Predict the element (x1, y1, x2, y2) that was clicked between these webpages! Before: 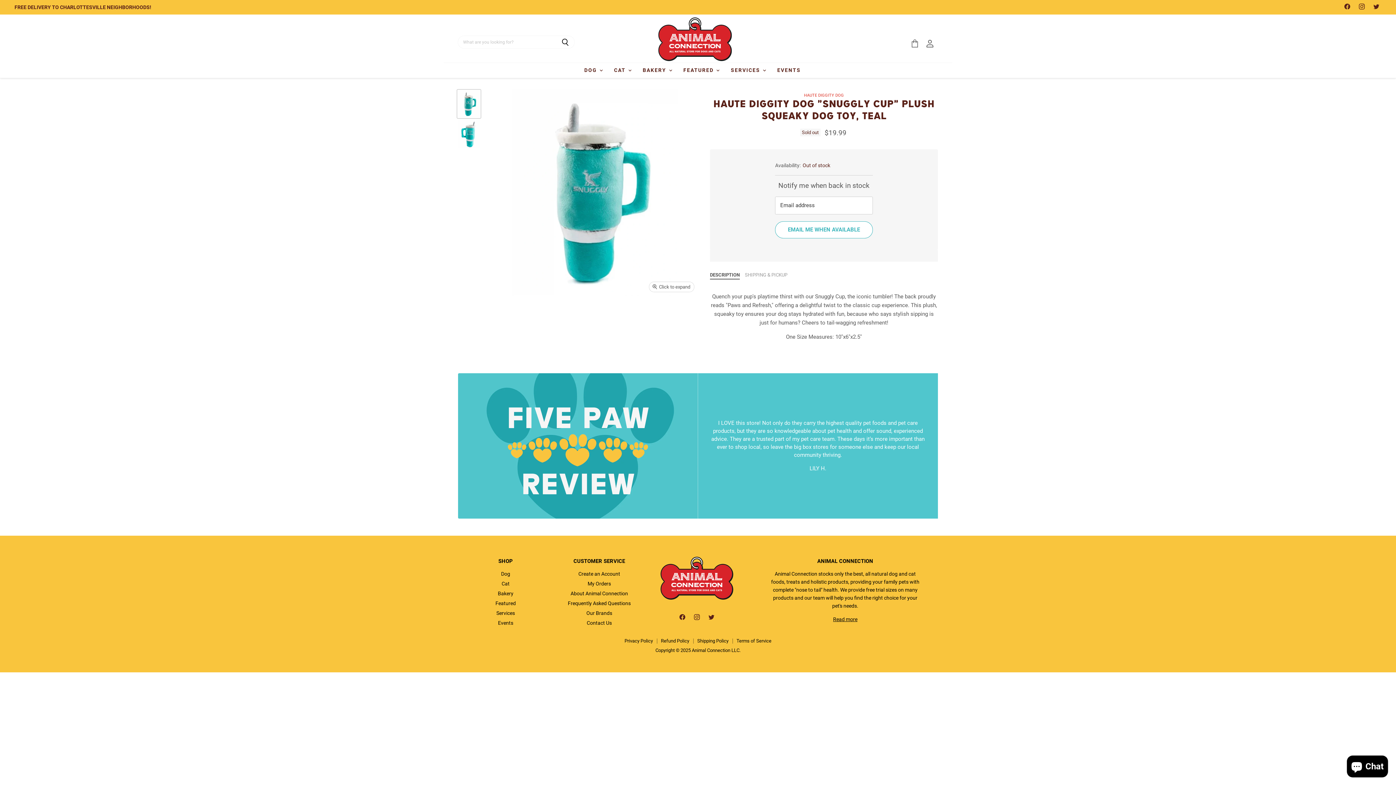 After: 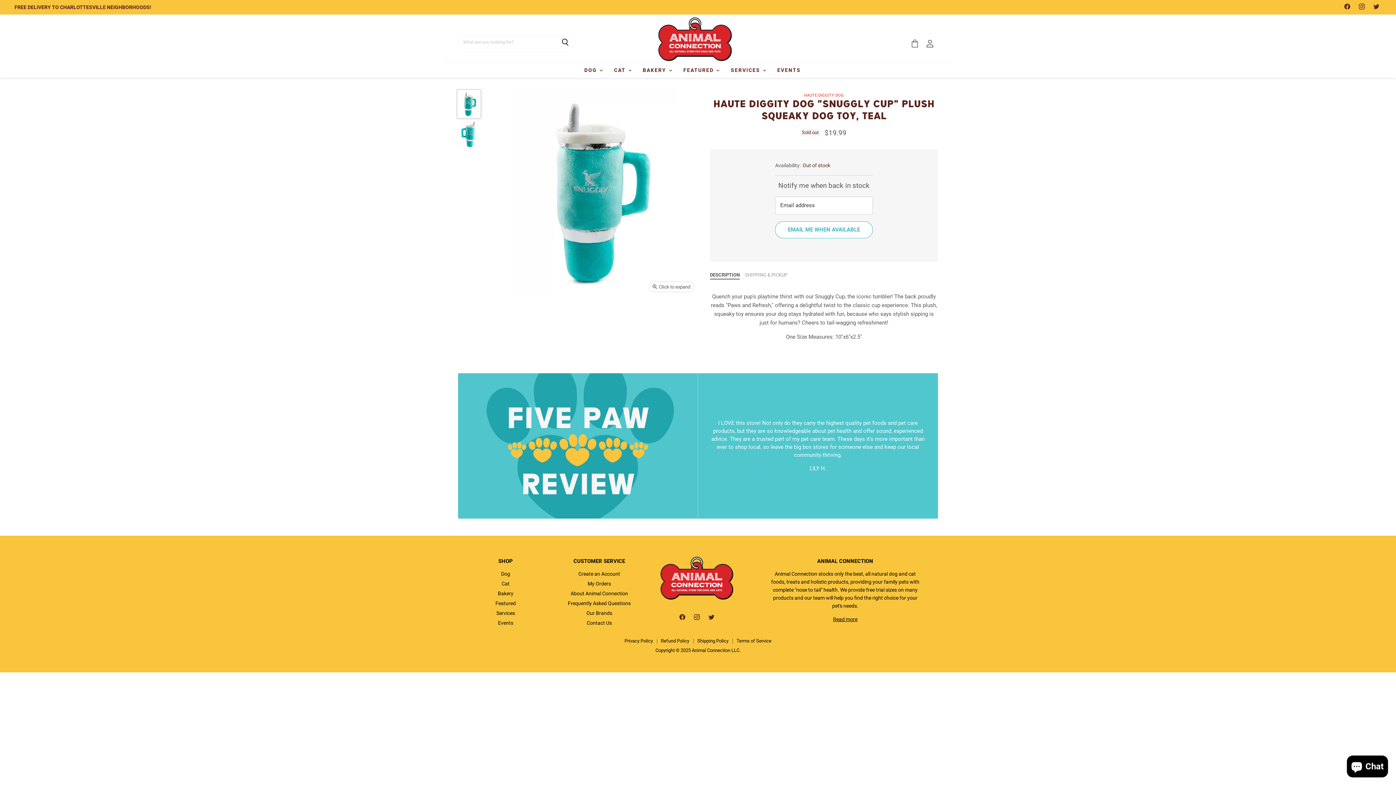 Action: label: Haute Diggity Dog  bbox: (457, 89, 480, 118)